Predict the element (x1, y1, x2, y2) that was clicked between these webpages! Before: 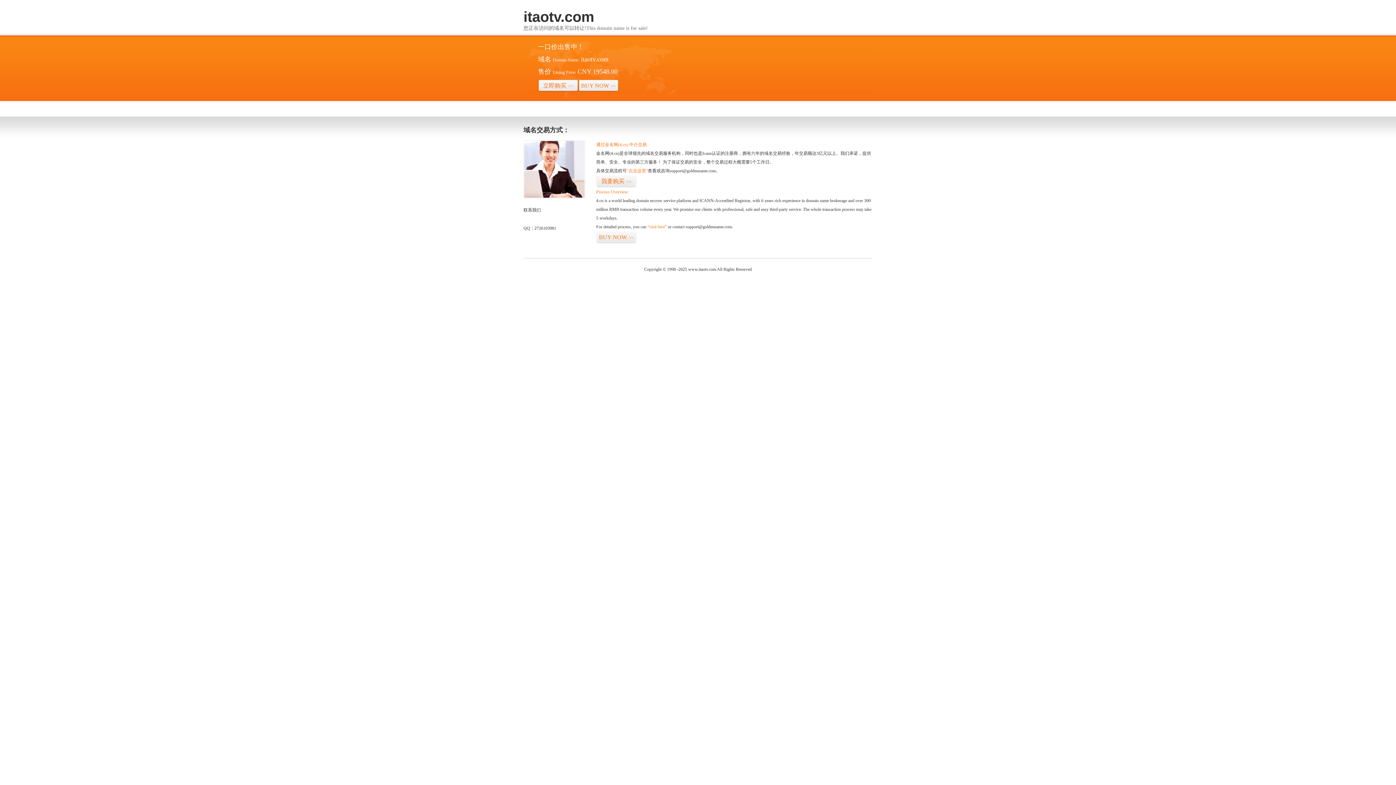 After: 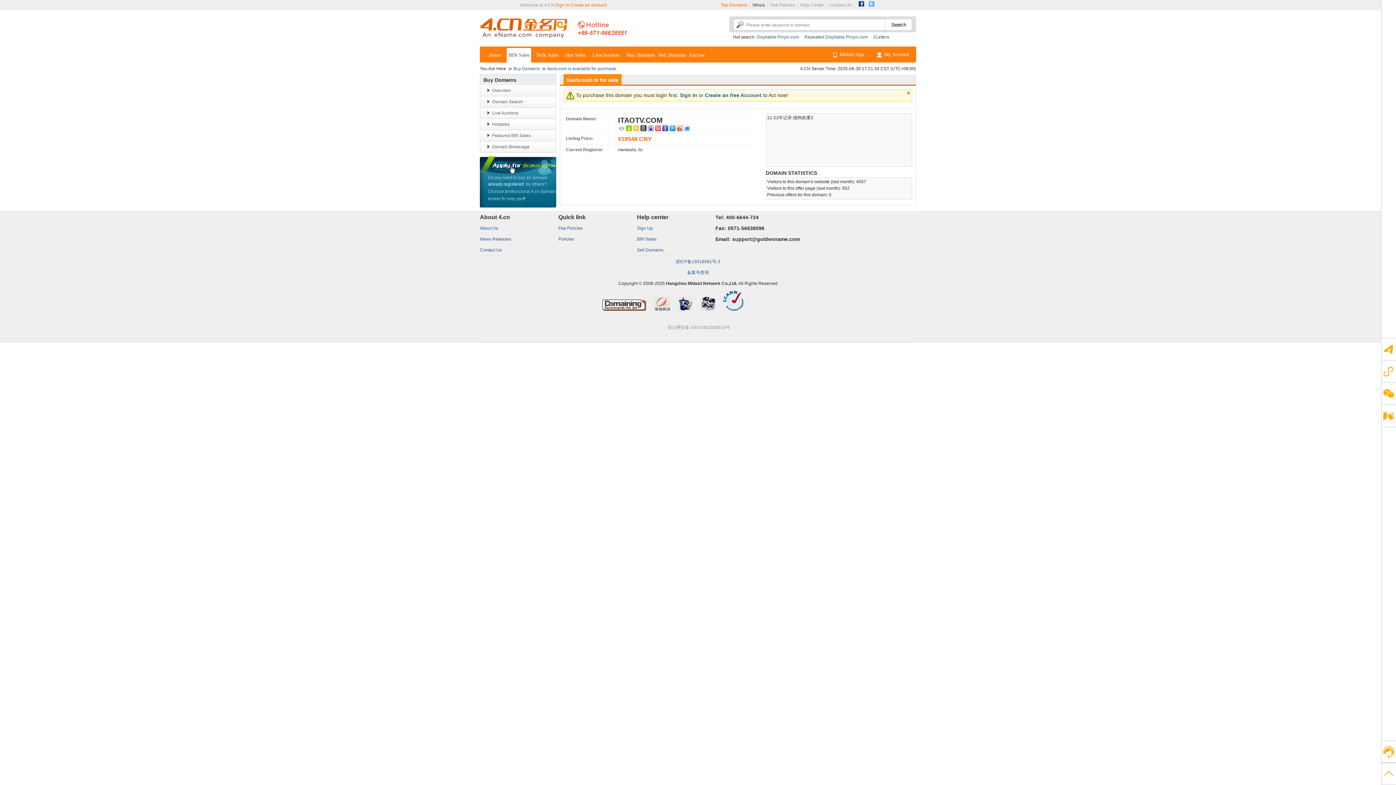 Action: bbox: (596, 175, 636, 187) label: 我要购买>>